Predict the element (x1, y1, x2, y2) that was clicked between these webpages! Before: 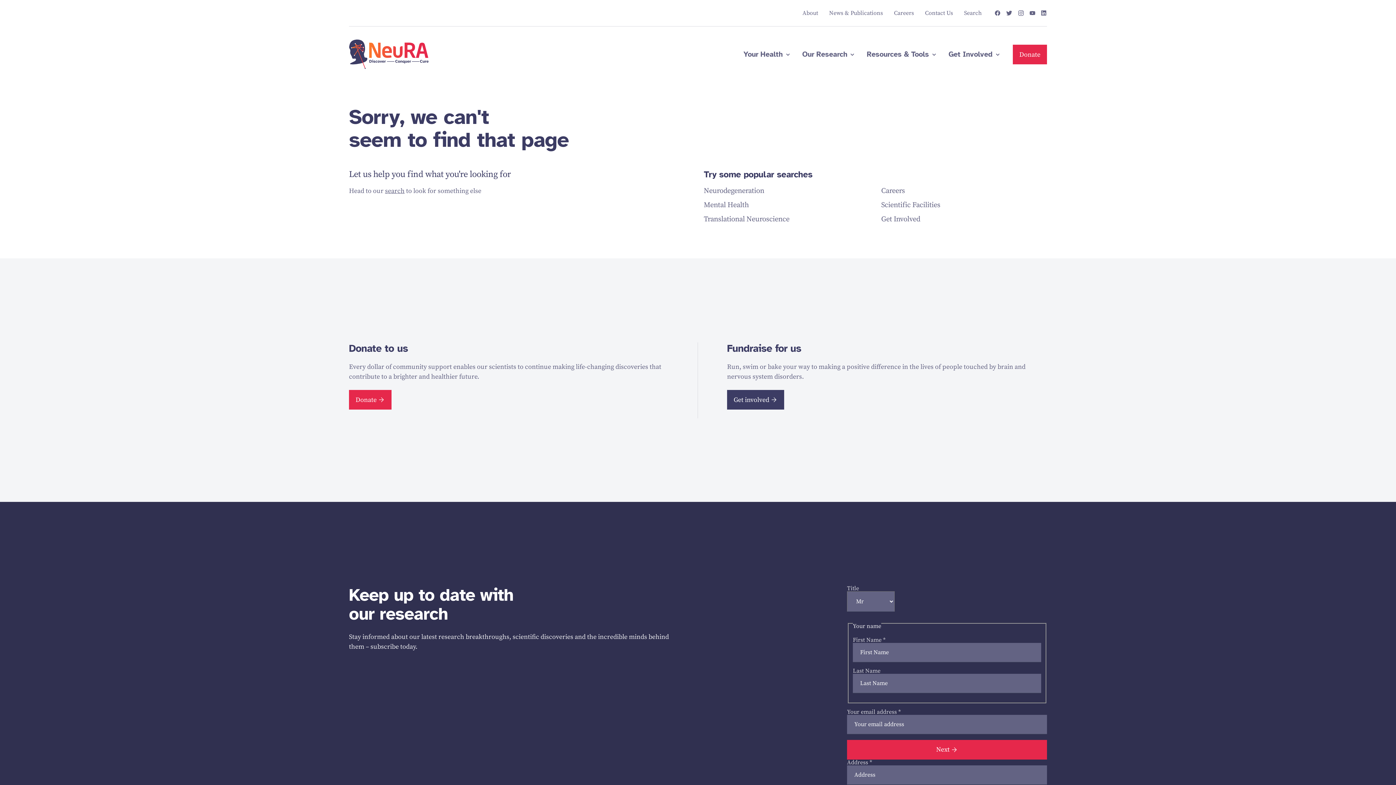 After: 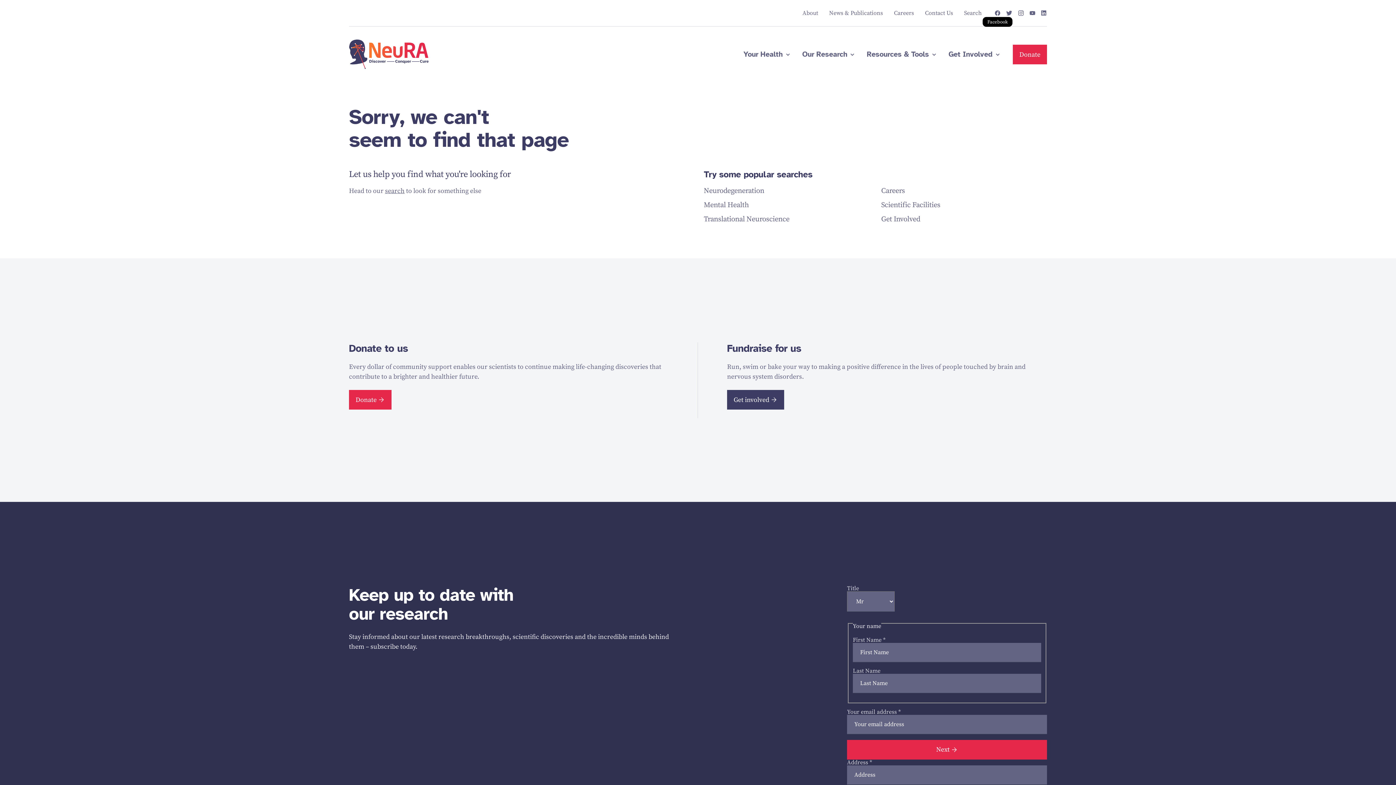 Action: label: Facebook bbox: (994, 10, 1000, 16)